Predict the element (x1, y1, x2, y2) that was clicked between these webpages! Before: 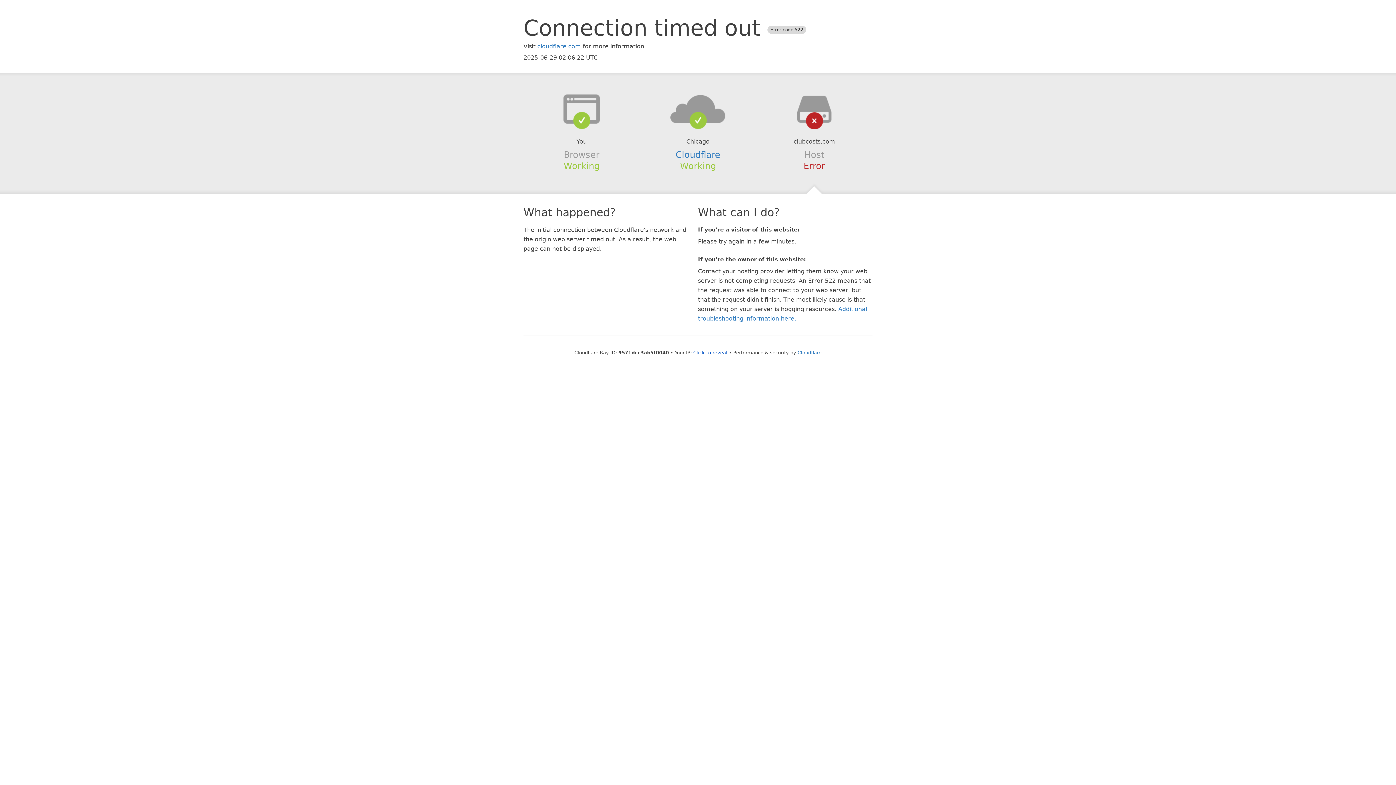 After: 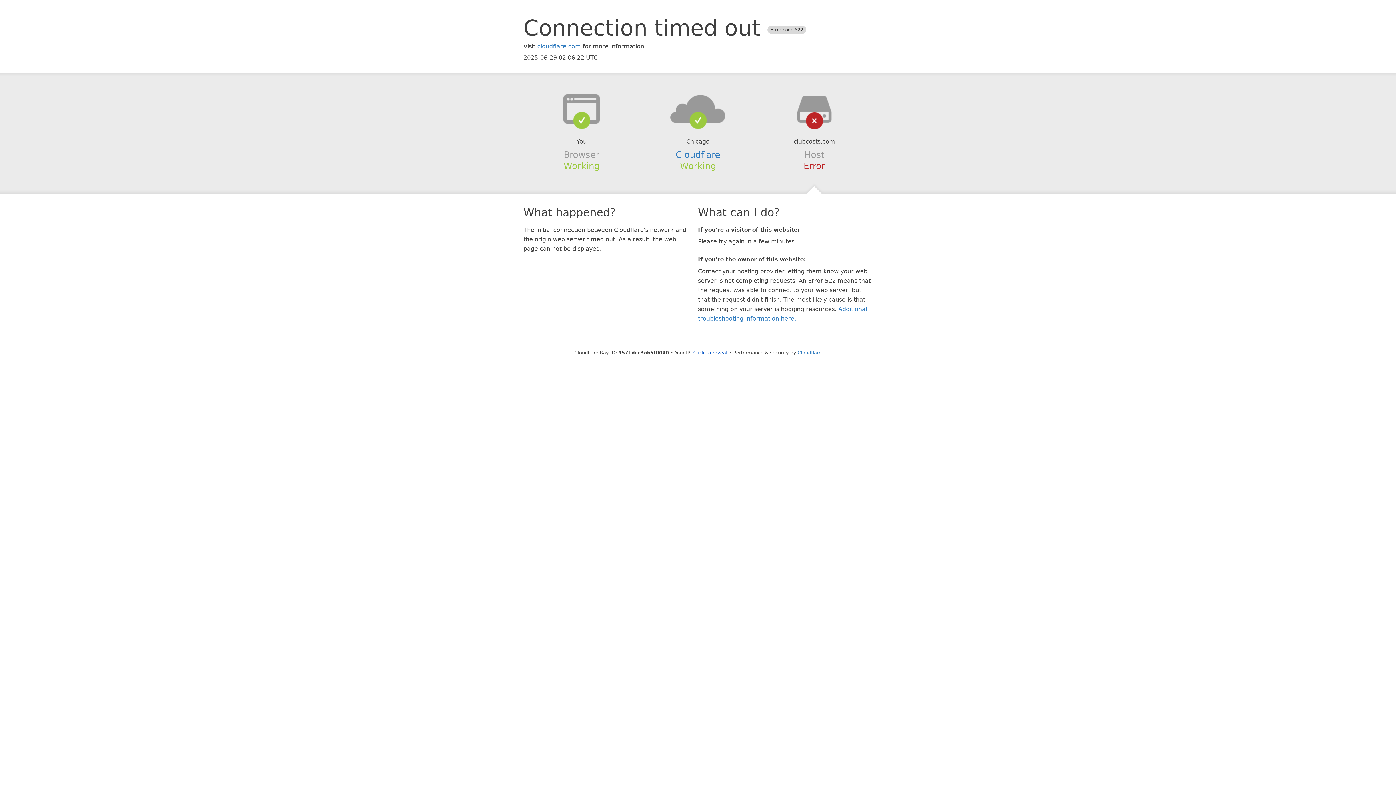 Action: bbox: (639, 94, 756, 123)